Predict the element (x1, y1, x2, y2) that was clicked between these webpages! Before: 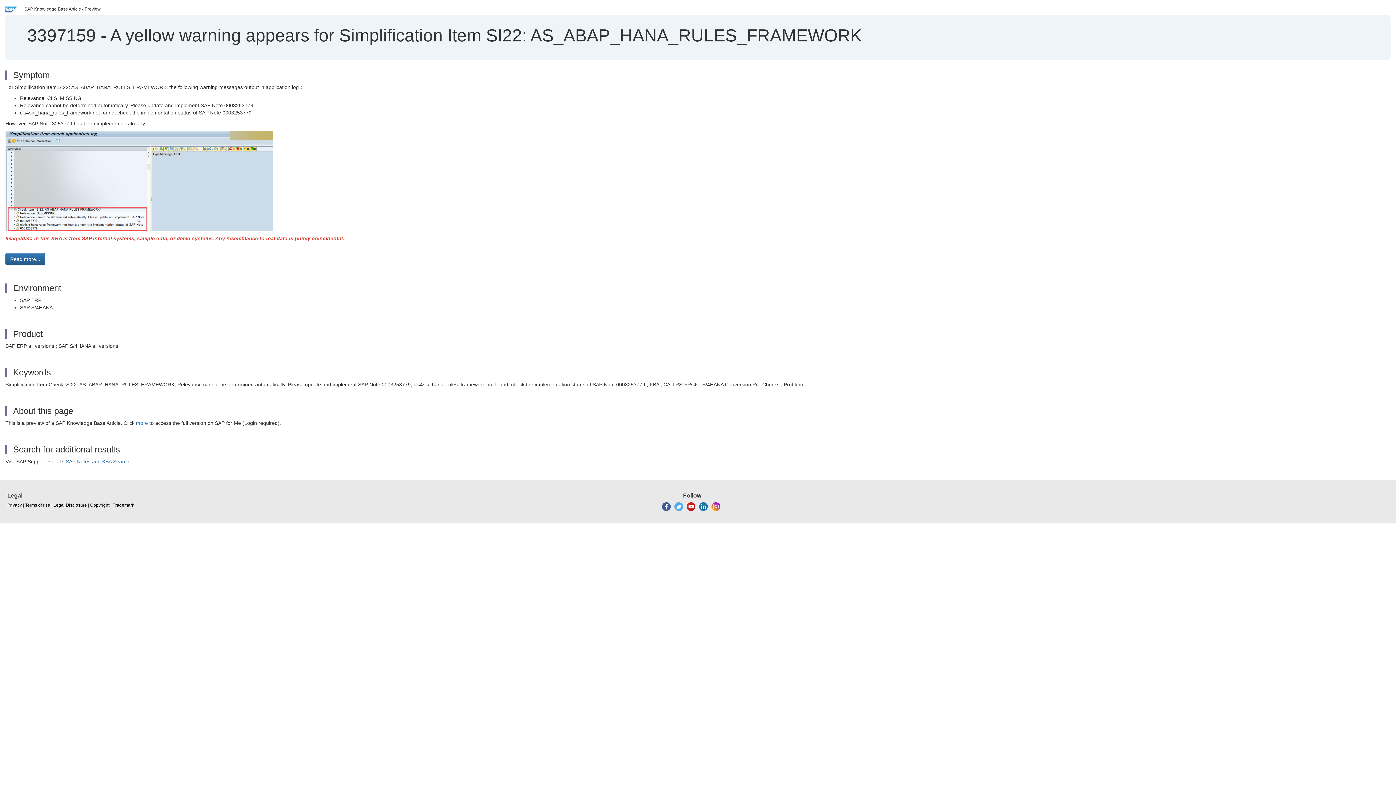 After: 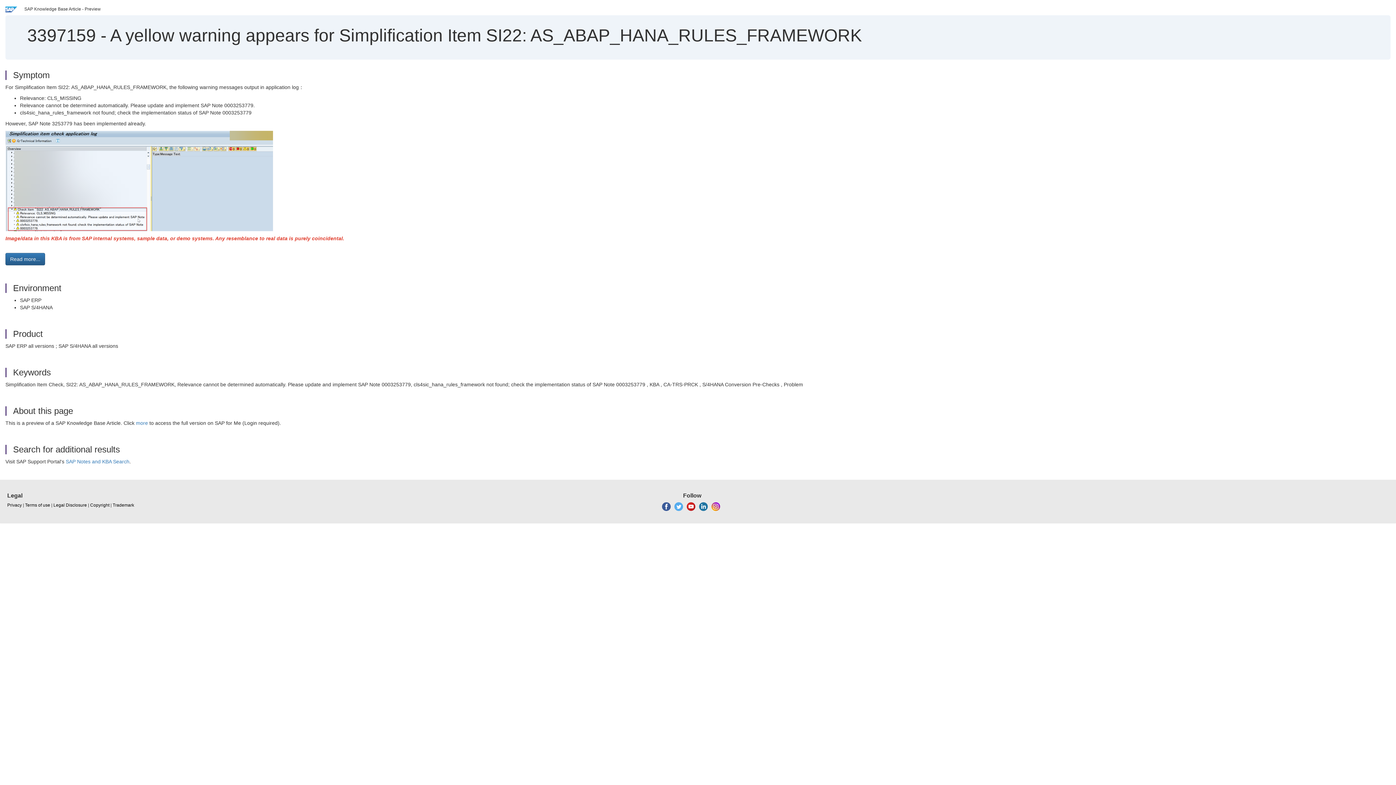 Action: bbox: (686, 504, 695, 509)